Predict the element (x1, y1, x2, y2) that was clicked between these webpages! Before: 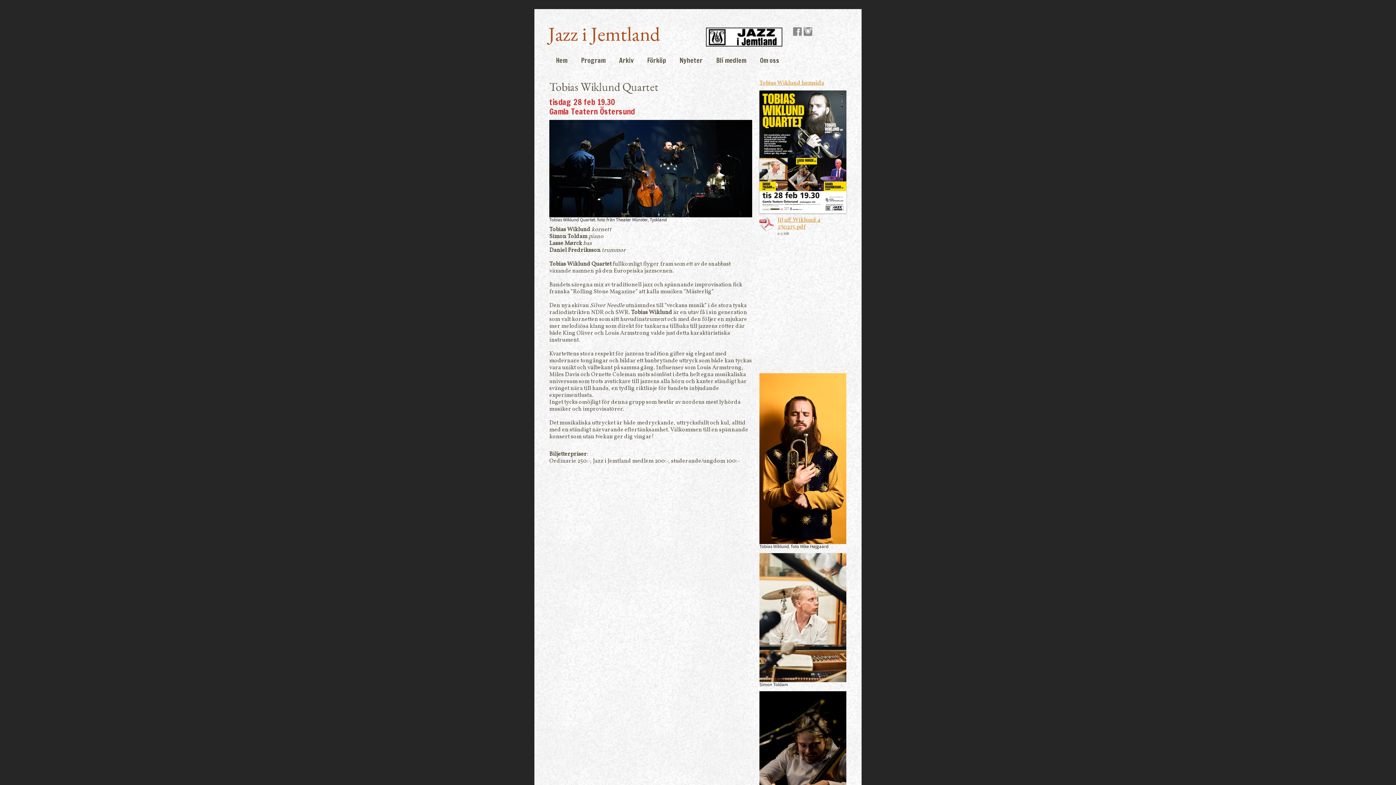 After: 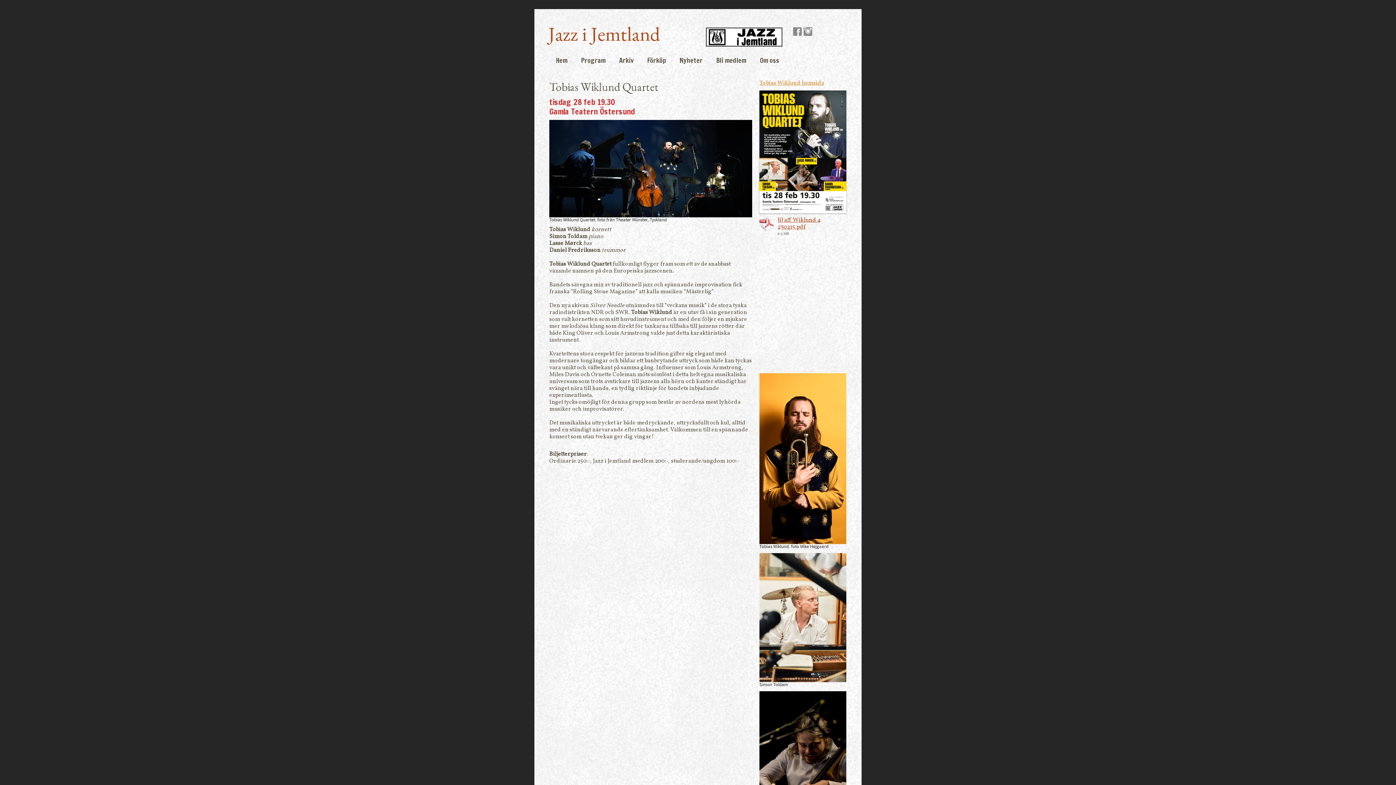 Action: label: JiJ aff Wiklund 4 230215.pdf bbox: (777, 216, 820, 231)